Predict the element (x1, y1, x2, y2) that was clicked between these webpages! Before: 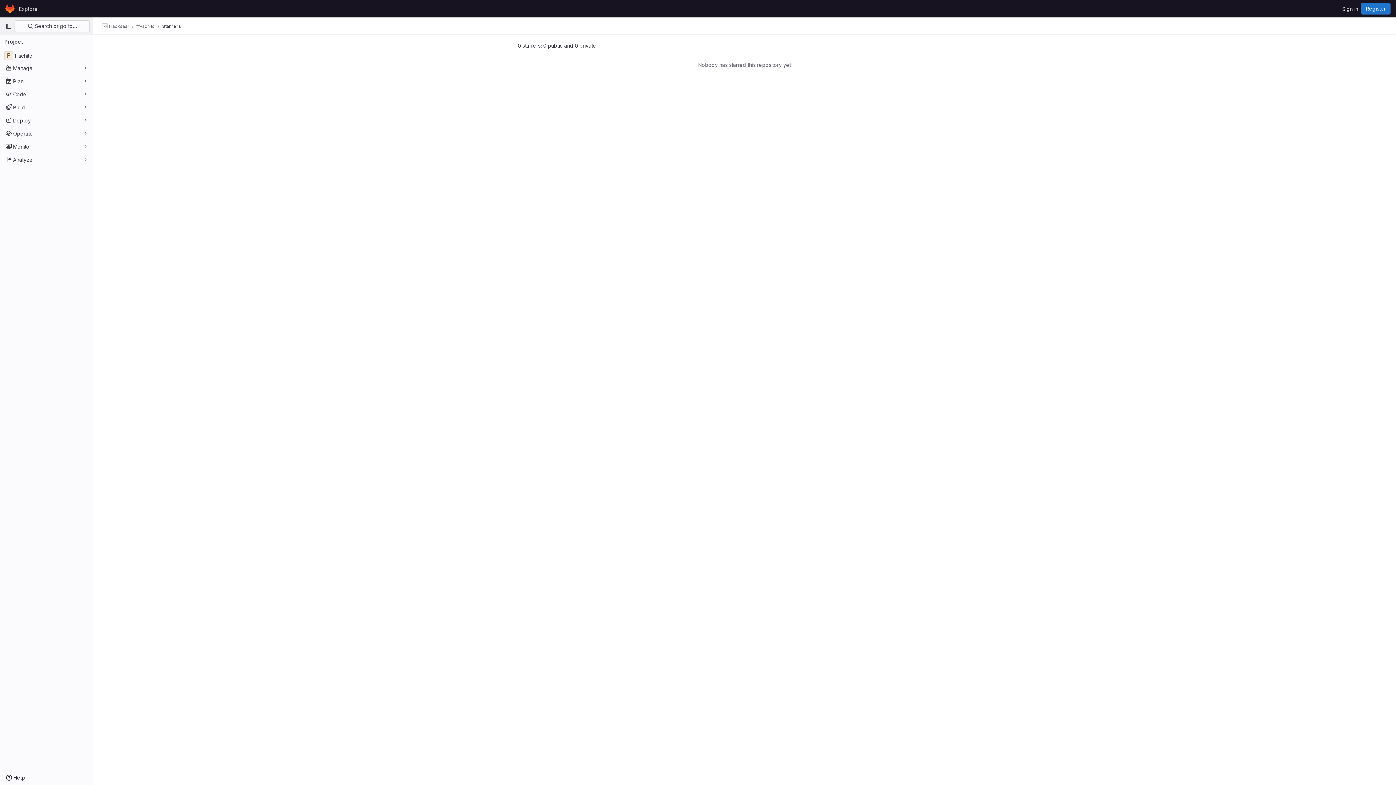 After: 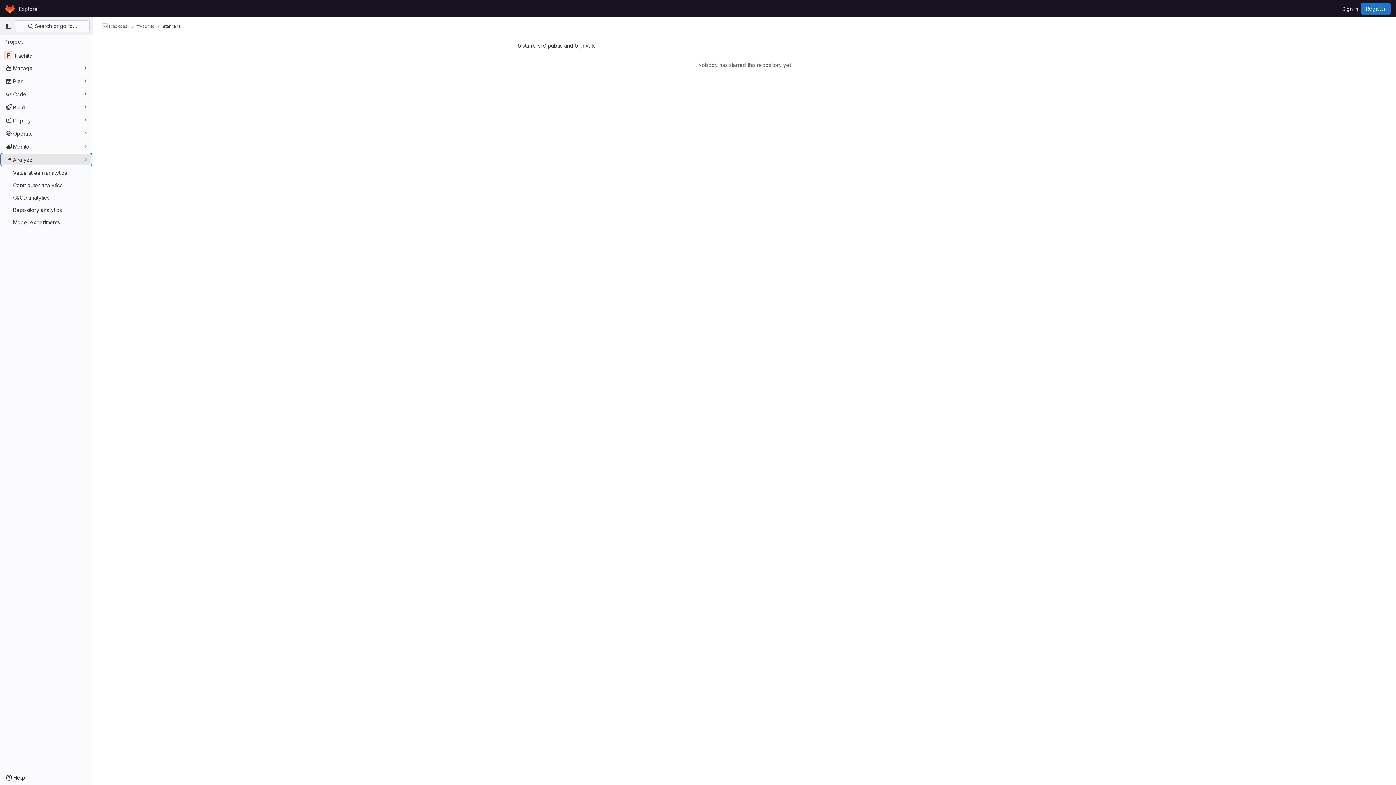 Action: bbox: (1, 153, 91, 165) label: Analyze